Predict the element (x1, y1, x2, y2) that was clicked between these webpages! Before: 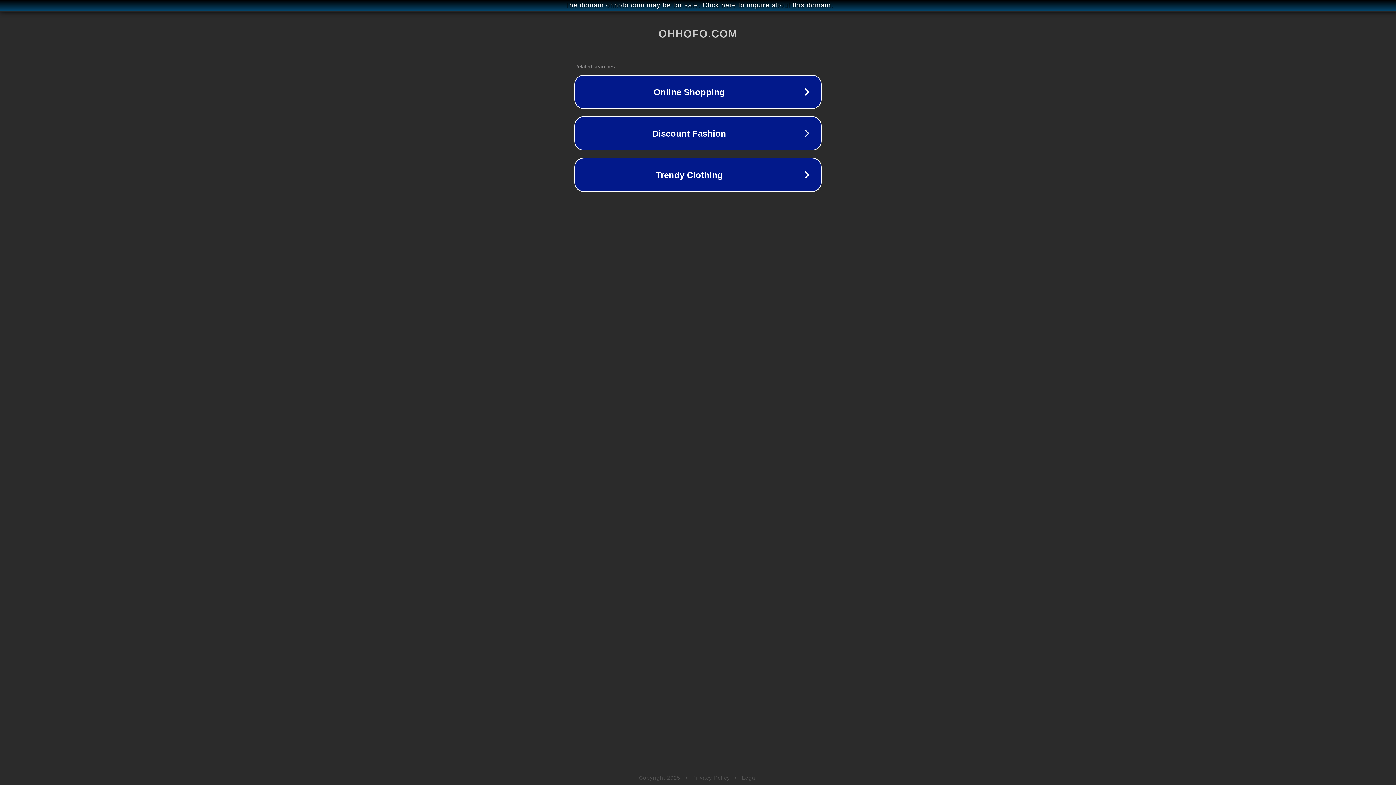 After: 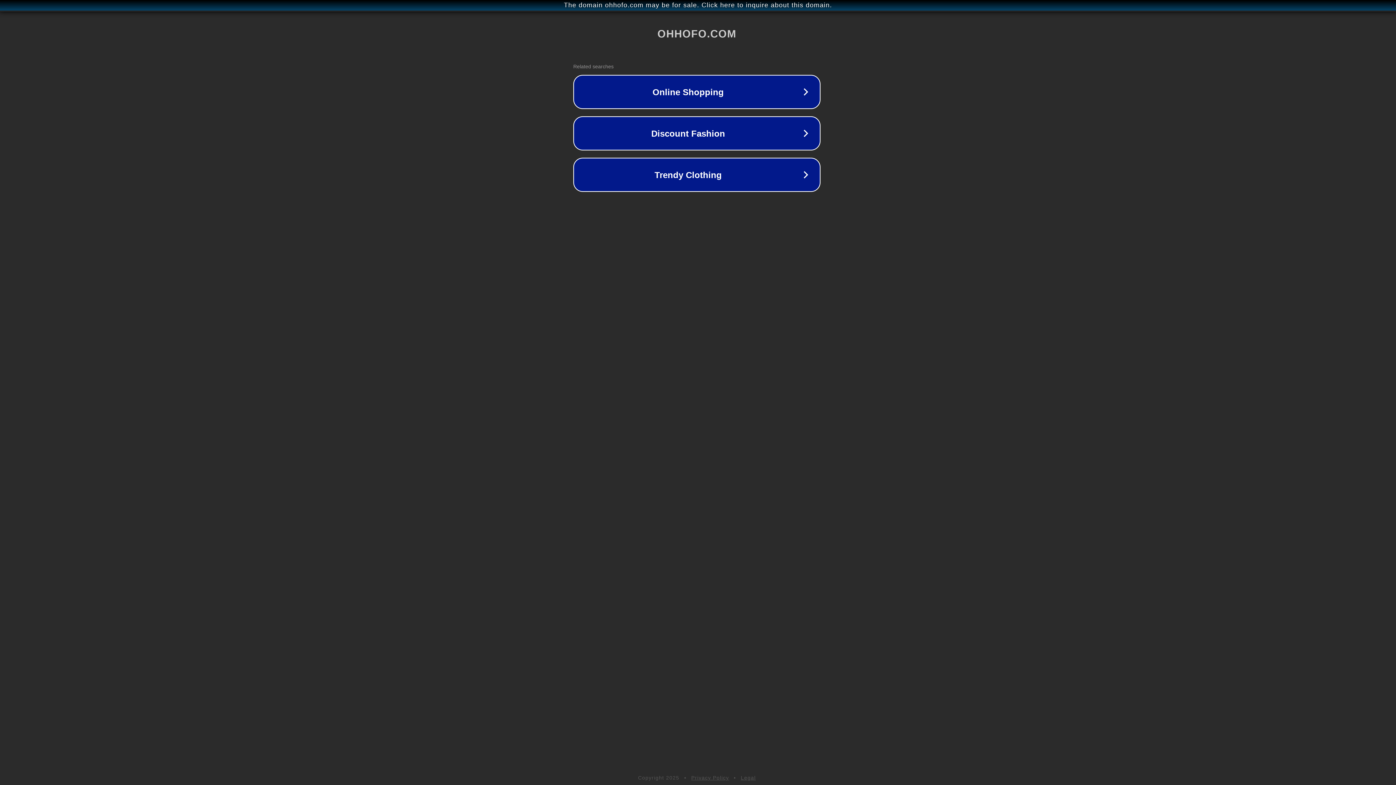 Action: label: The domain ohhofo.com may be for sale. Click here to inquire about this domain. bbox: (1, 1, 1397, 9)